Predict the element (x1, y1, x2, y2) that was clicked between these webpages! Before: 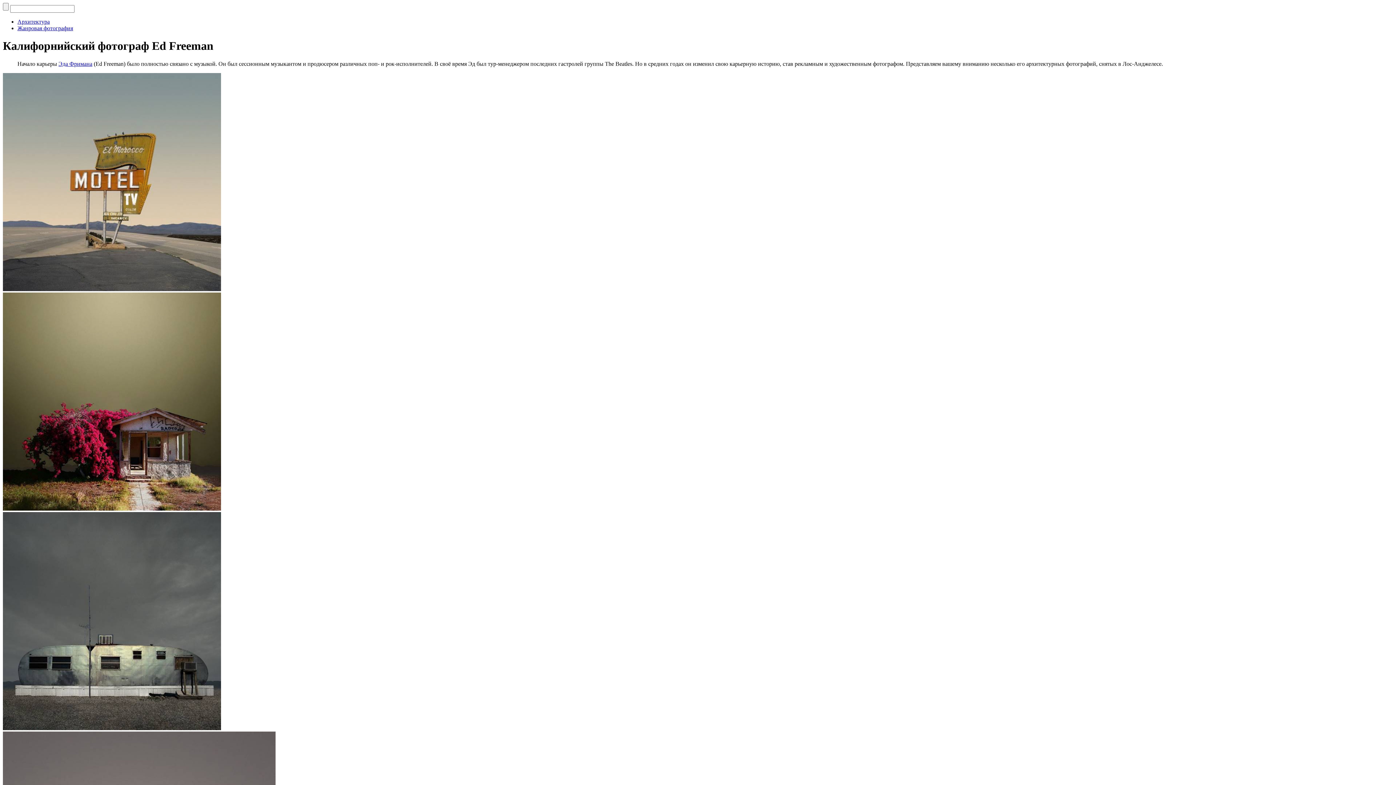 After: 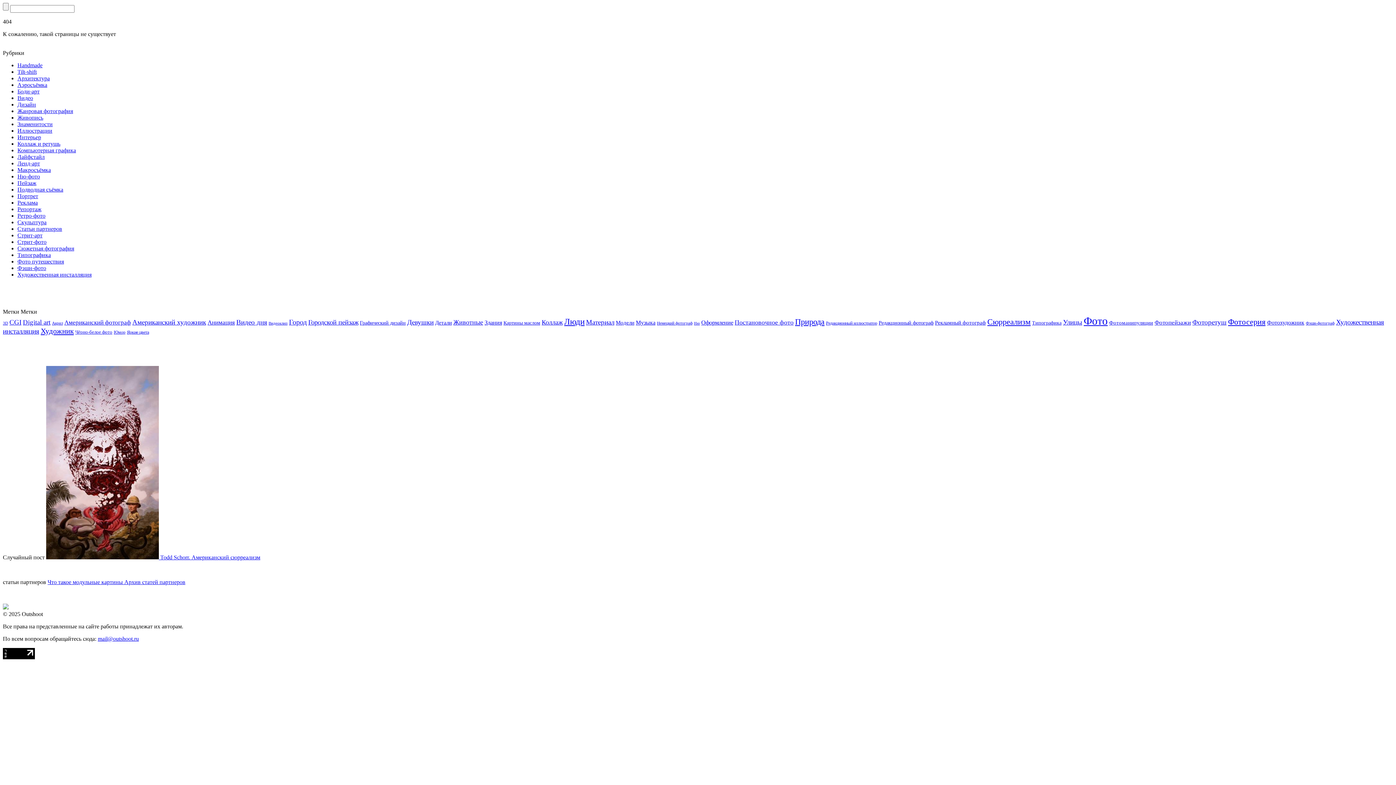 Action: label: Эда Фримана bbox: (58, 60, 92, 66)